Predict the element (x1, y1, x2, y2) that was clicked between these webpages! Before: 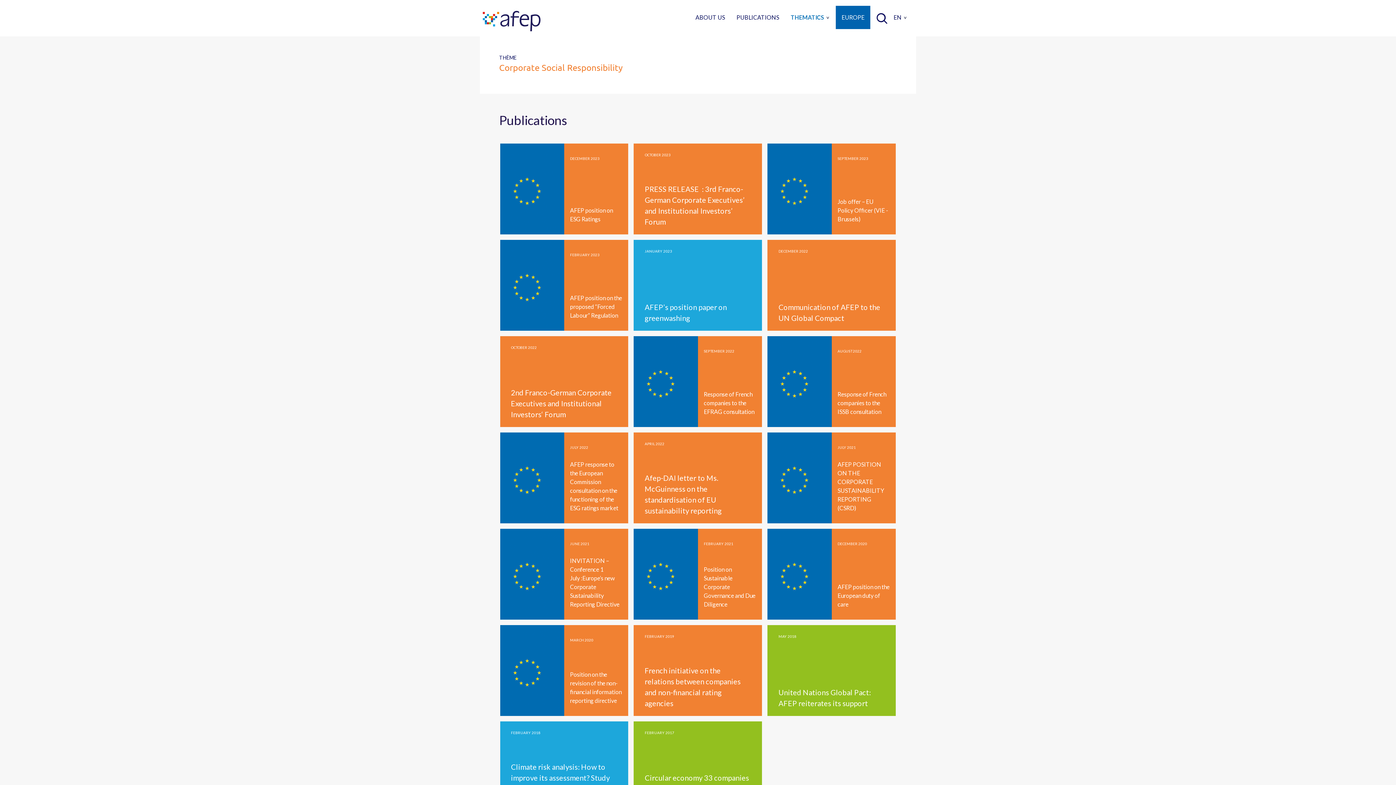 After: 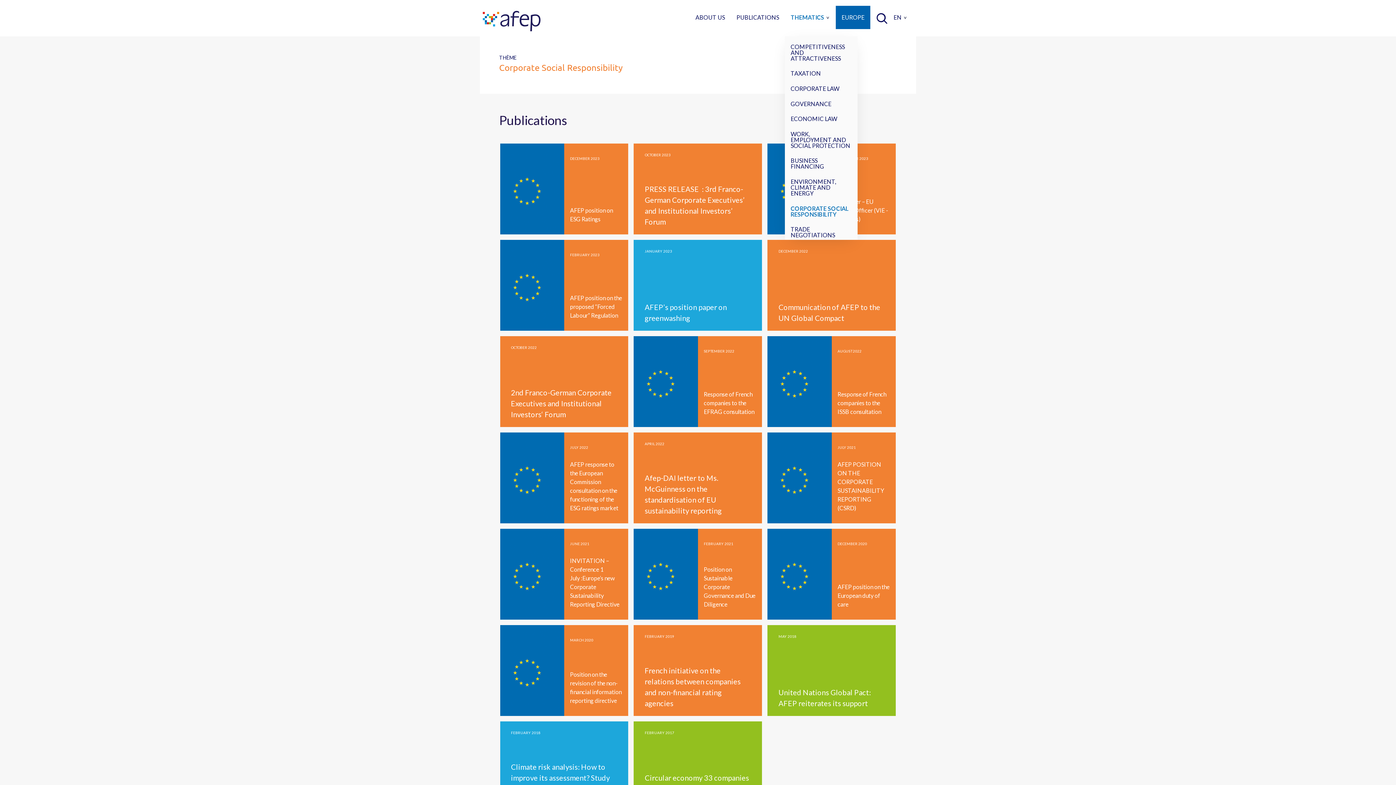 Action: bbox: (785, 5, 830, 29) label: Thematics